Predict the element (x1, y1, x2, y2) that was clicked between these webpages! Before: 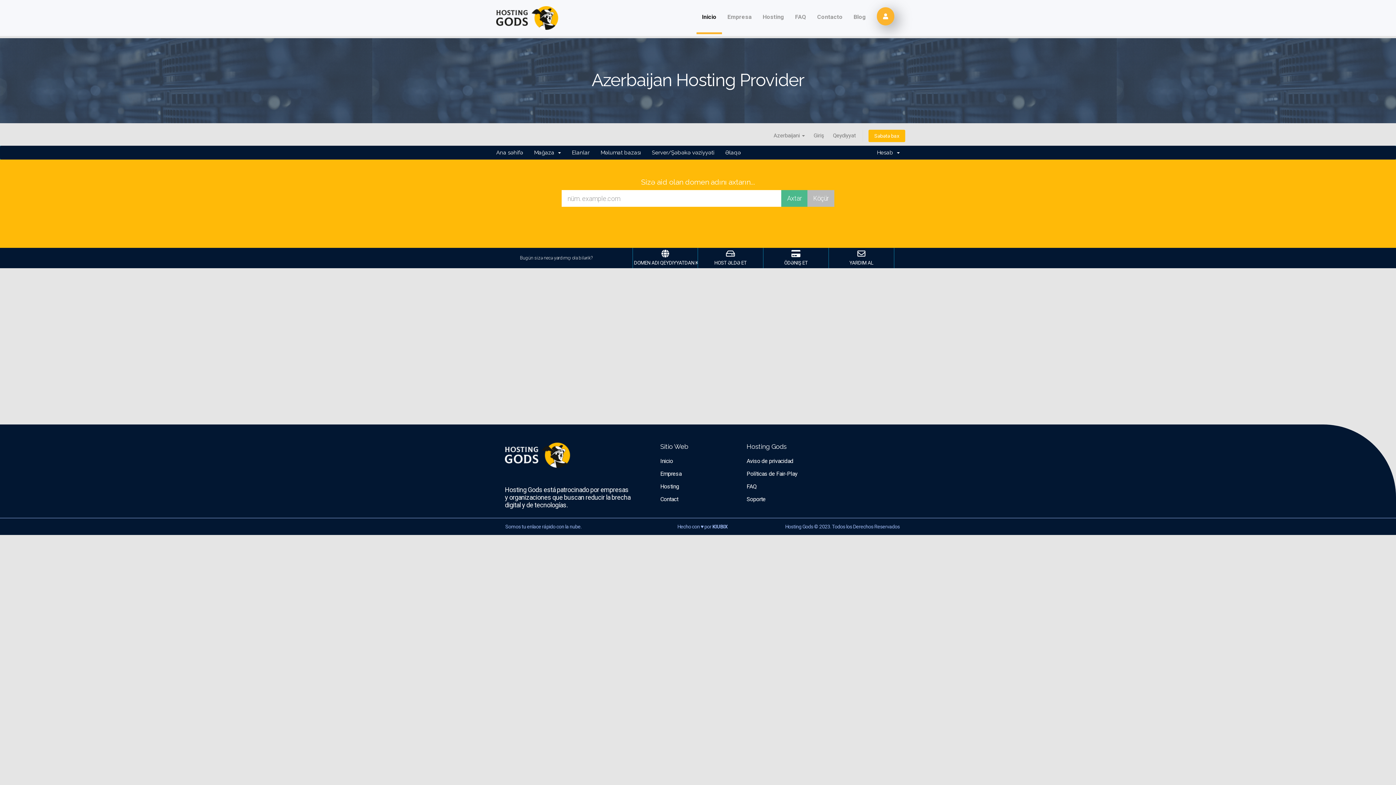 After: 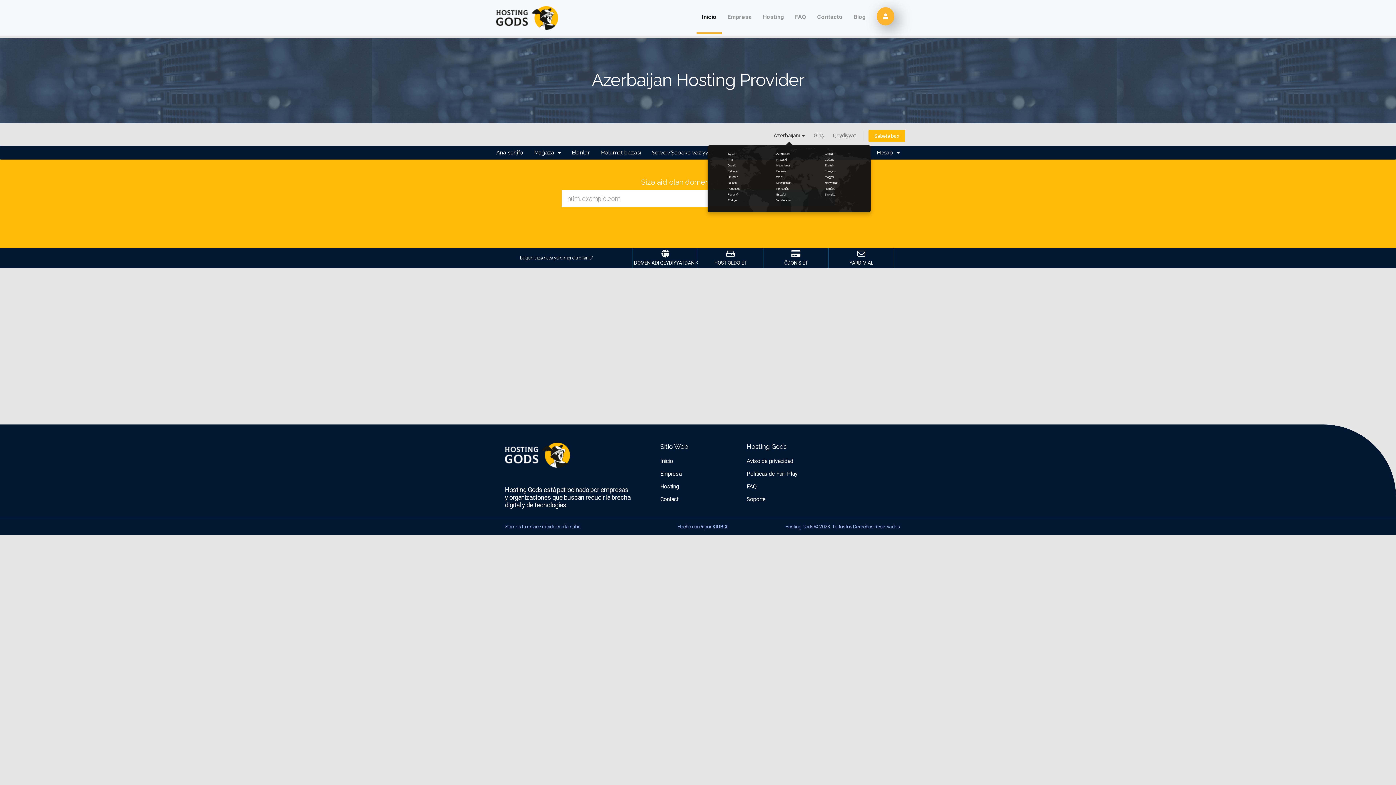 Action: label: Azerbaijani  bbox: (770, 129, 808, 141)